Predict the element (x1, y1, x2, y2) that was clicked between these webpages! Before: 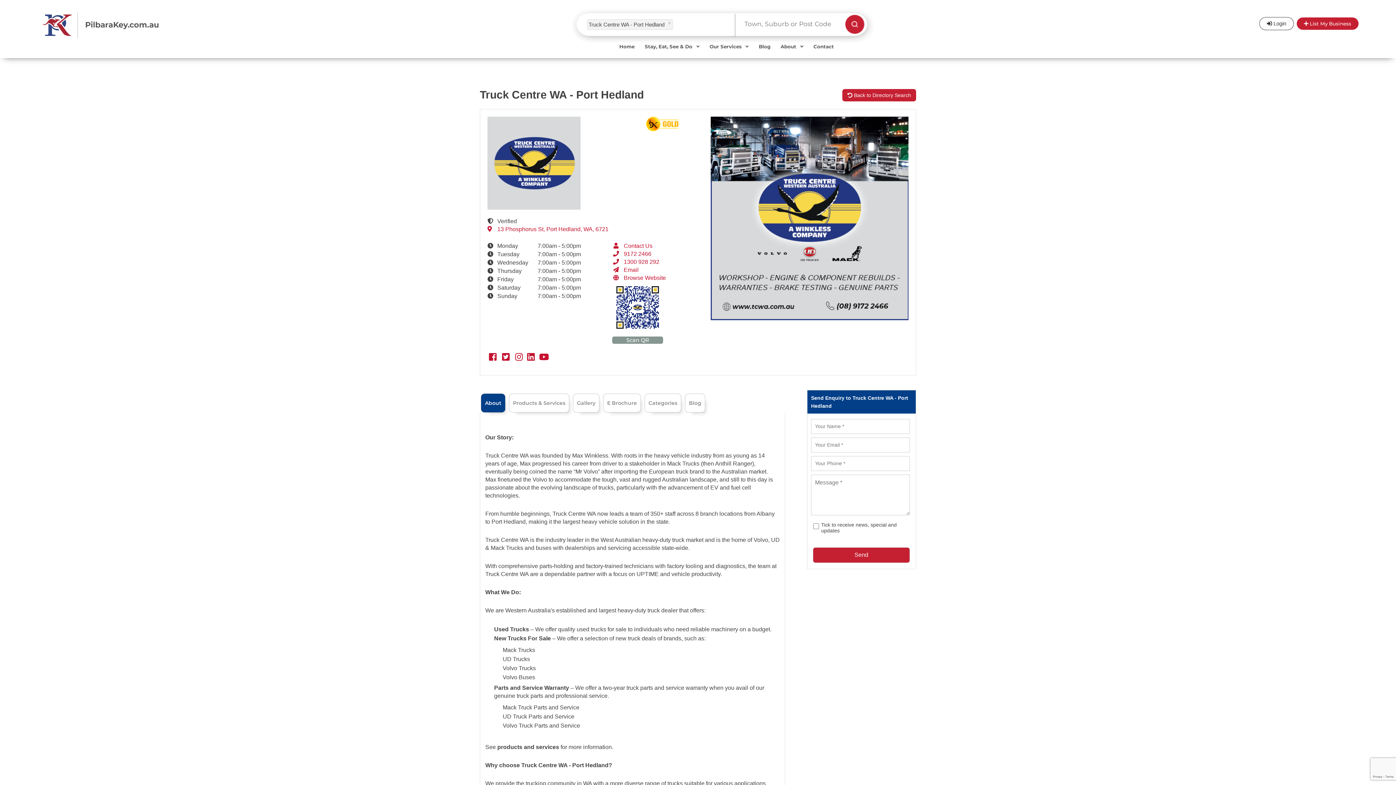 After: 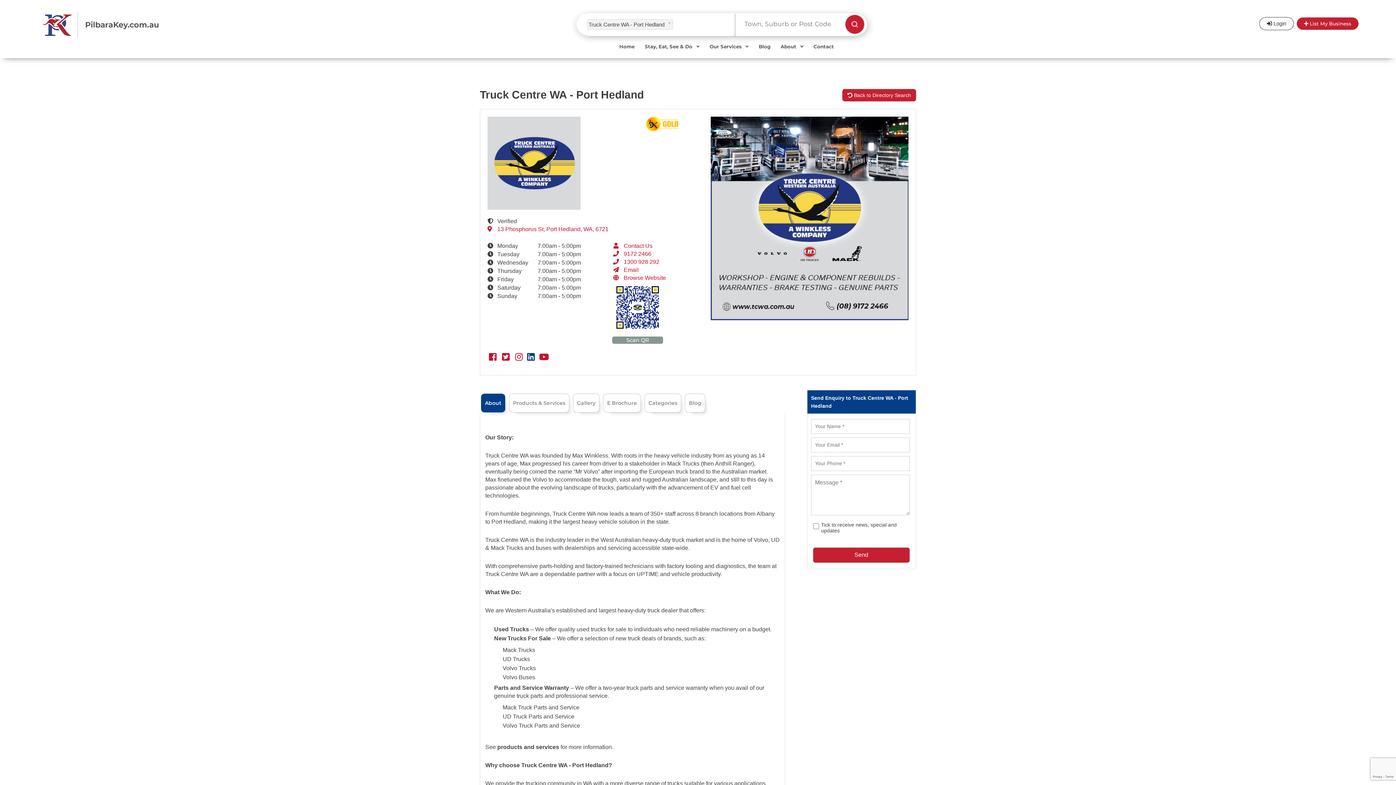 Action: bbox: (527, 352, 534, 362)